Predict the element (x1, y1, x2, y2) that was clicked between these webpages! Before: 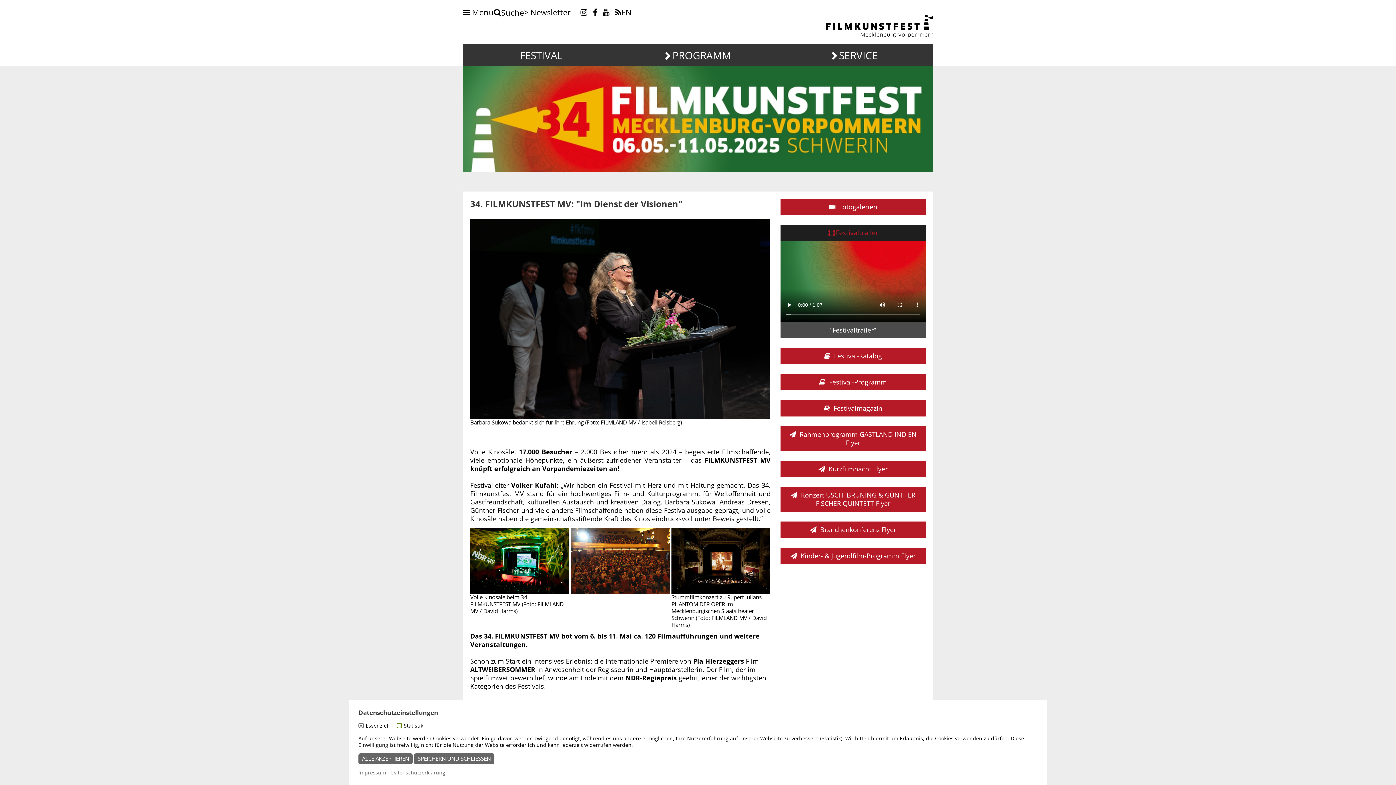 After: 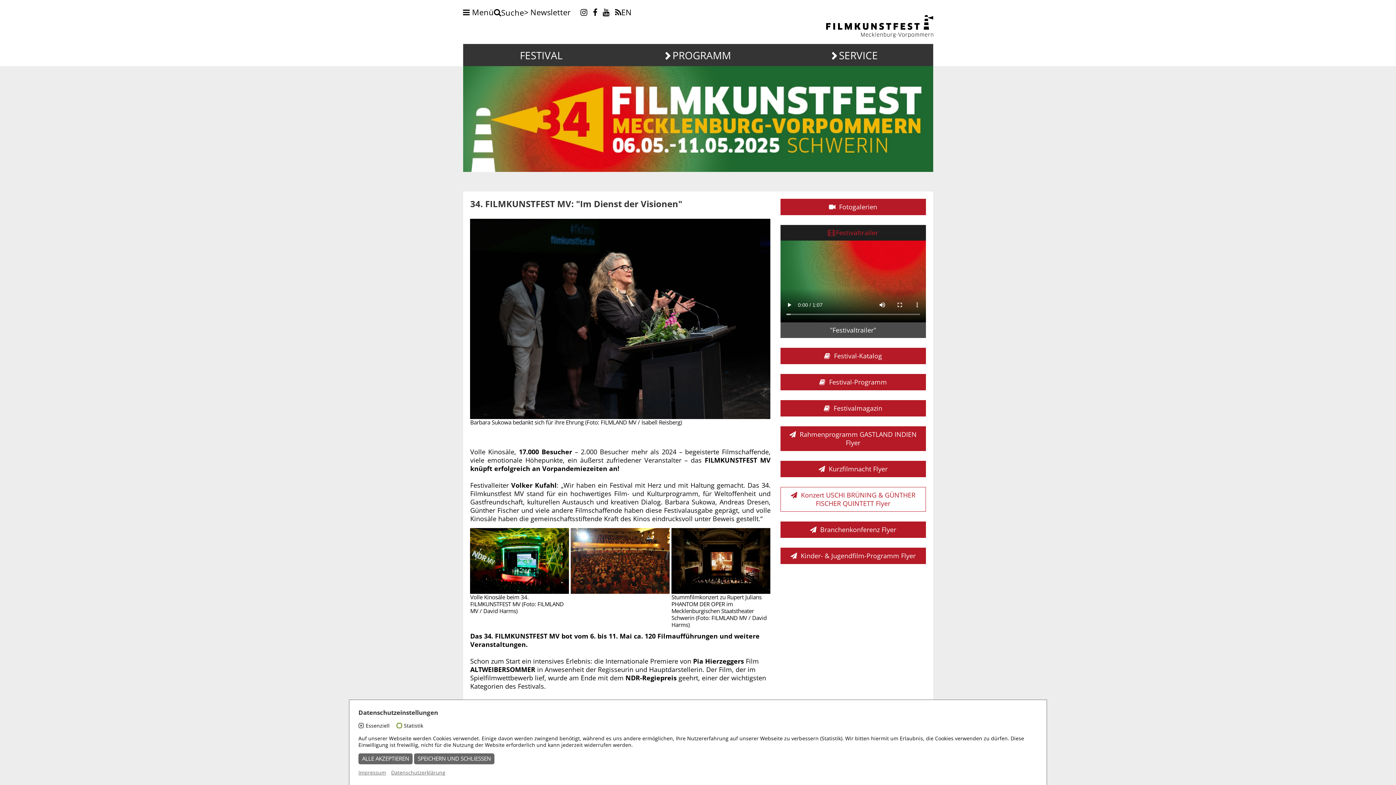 Action: label: Konzert USCHI BRÜNING & GÜNTHER FISCHER QUINTETT Flyer bbox: (780, 487, 926, 512)